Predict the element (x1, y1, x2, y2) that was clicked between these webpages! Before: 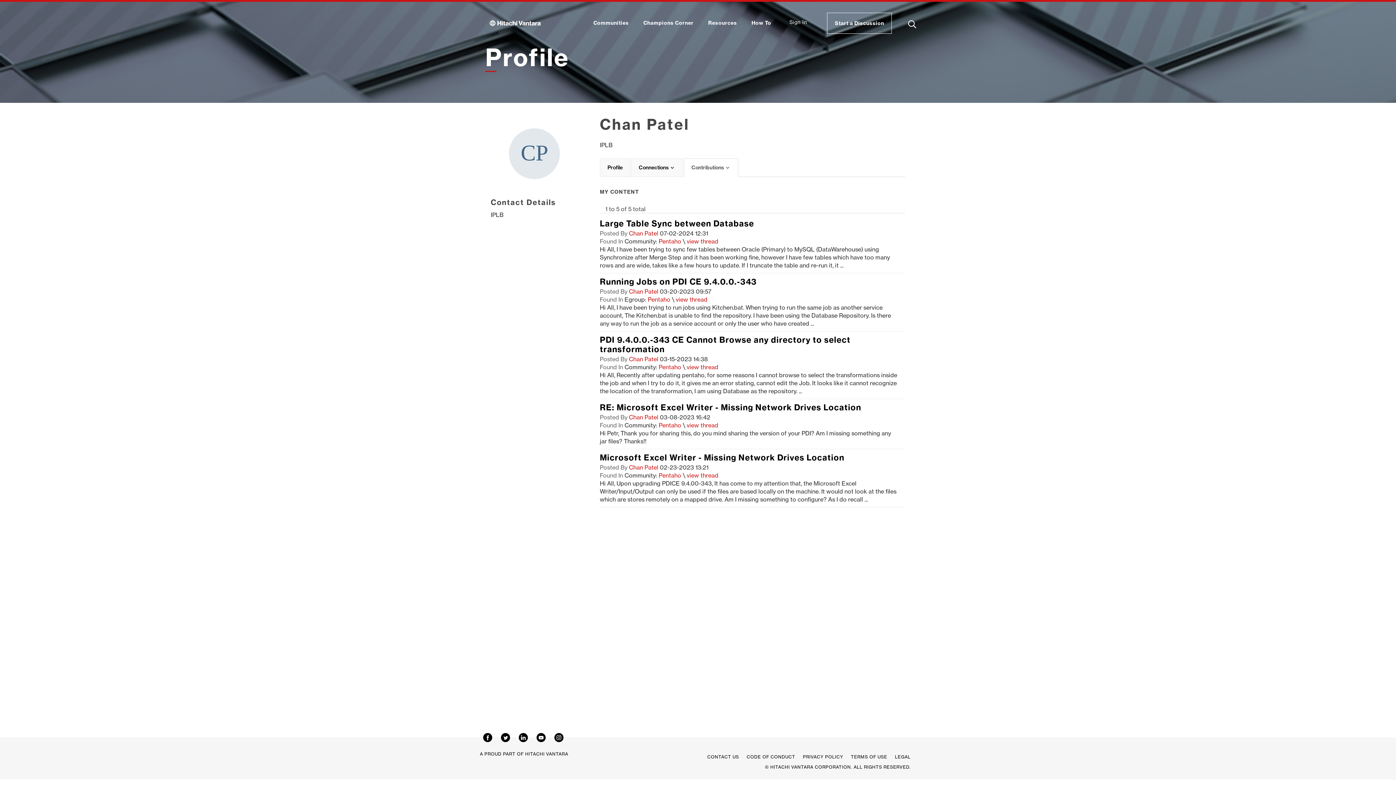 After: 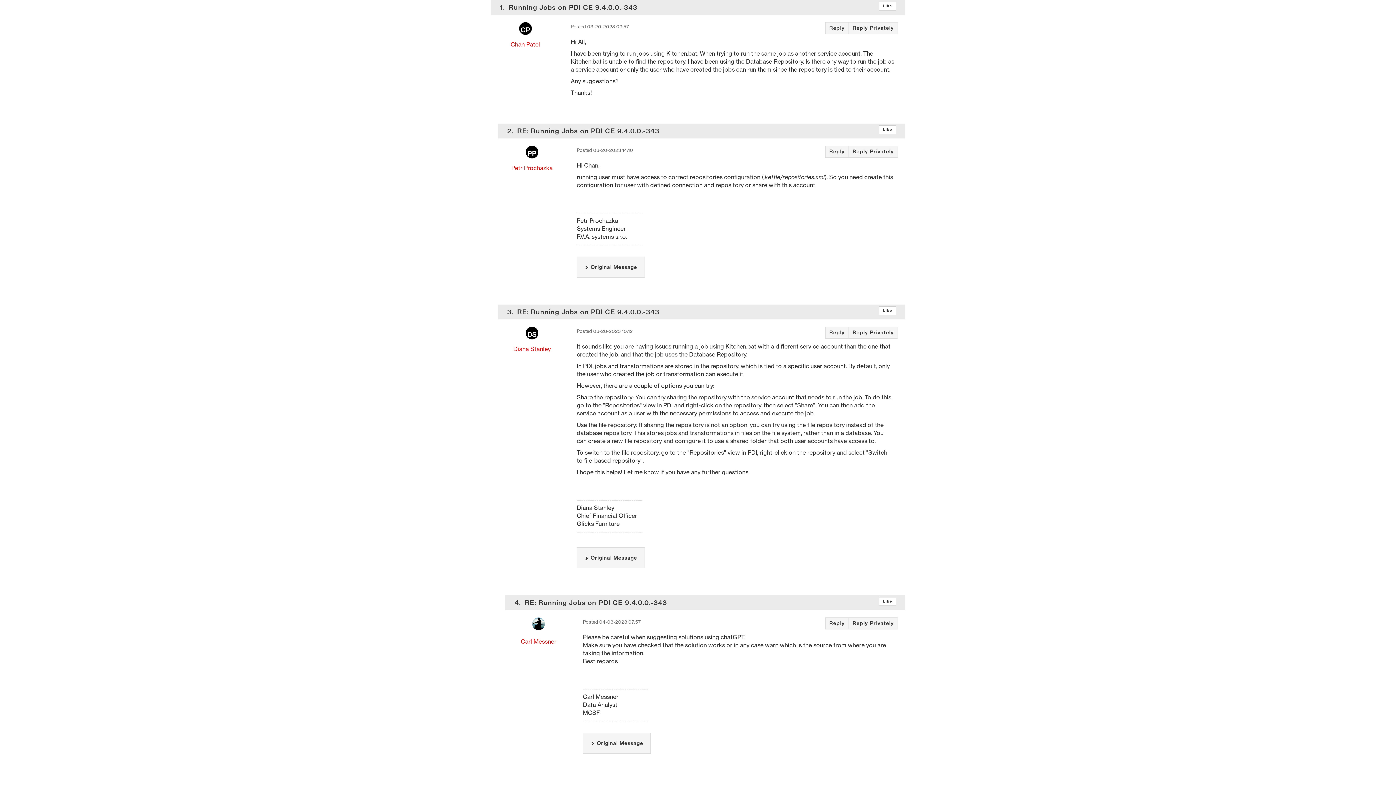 Action: label: view thread bbox: (676, 296, 707, 303)